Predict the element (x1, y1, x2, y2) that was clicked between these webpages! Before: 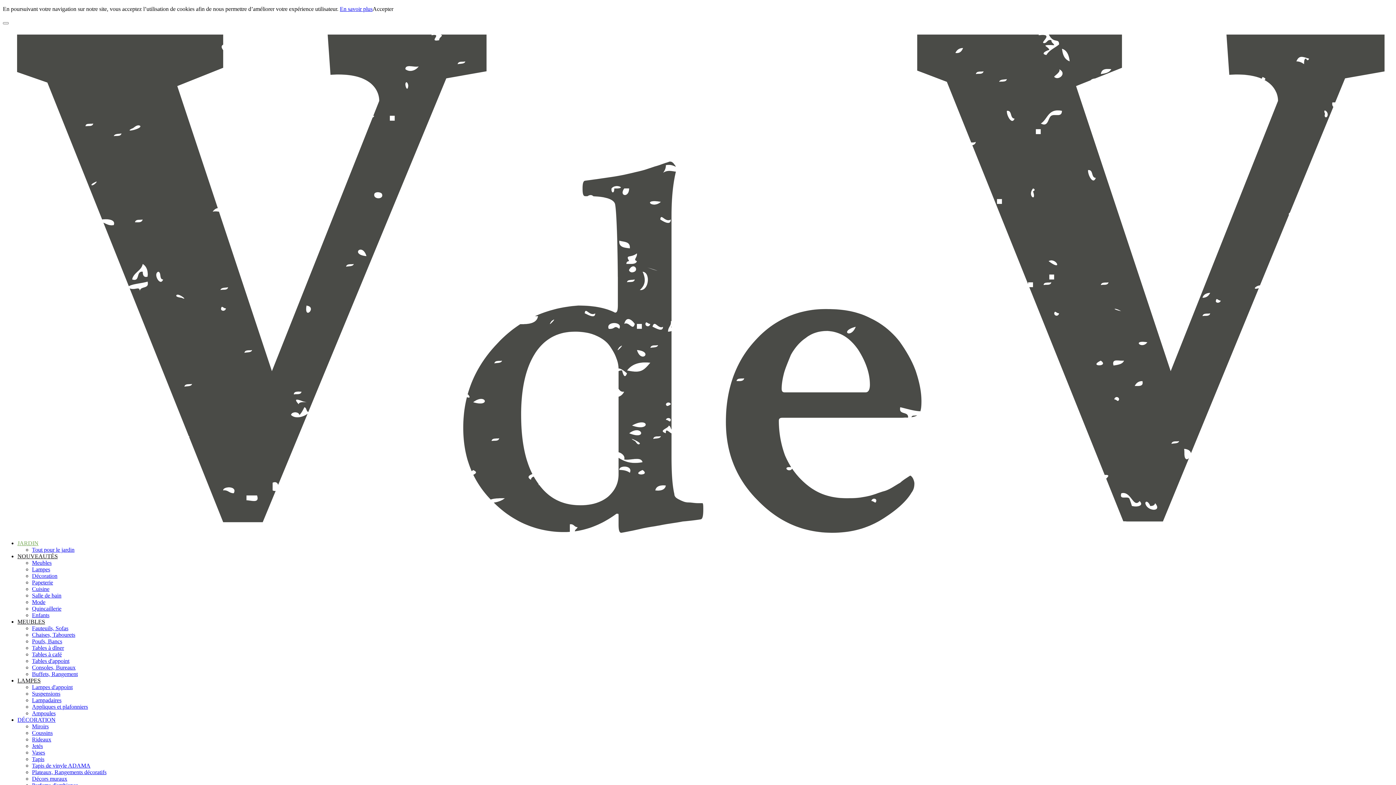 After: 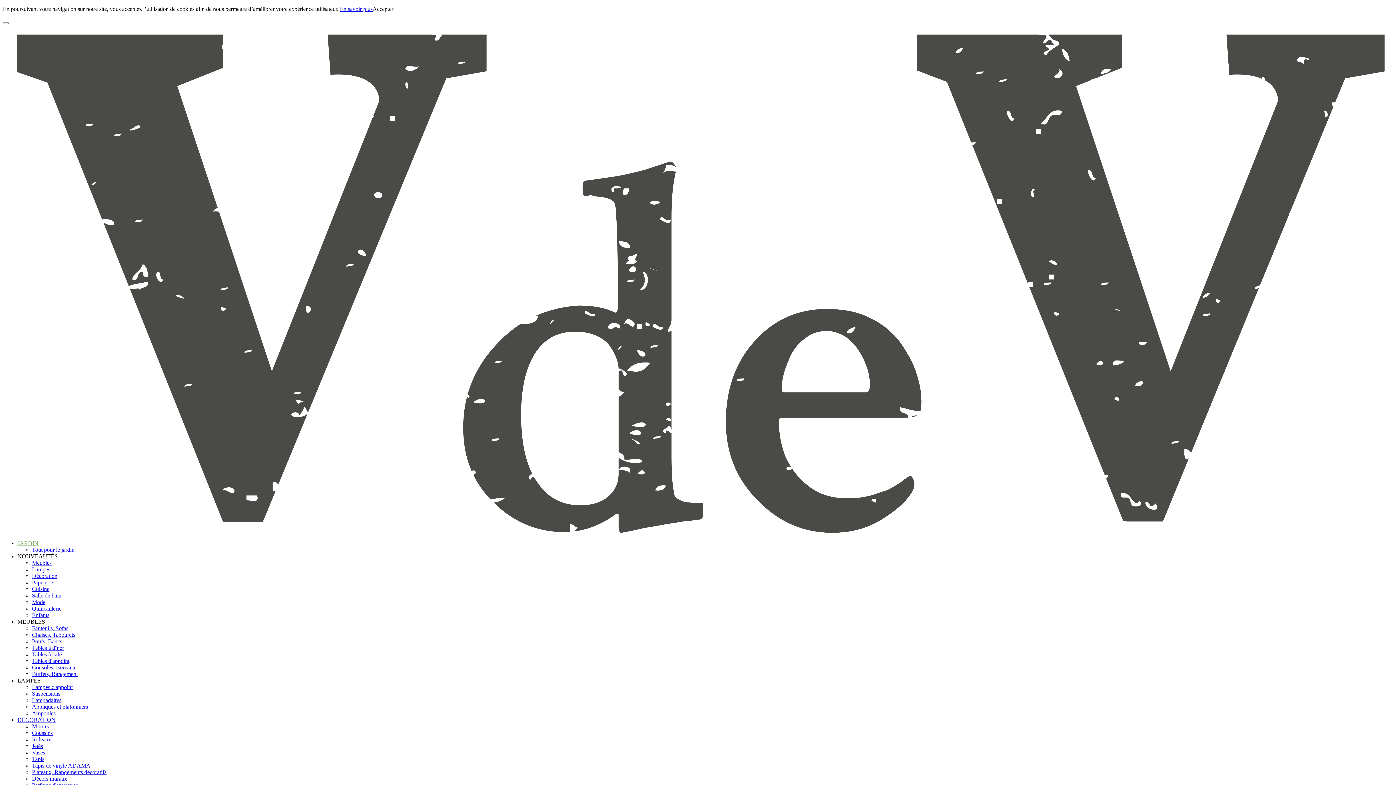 Action: bbox: (17, 553, 57, 559) label: NOUVEAUTÉS